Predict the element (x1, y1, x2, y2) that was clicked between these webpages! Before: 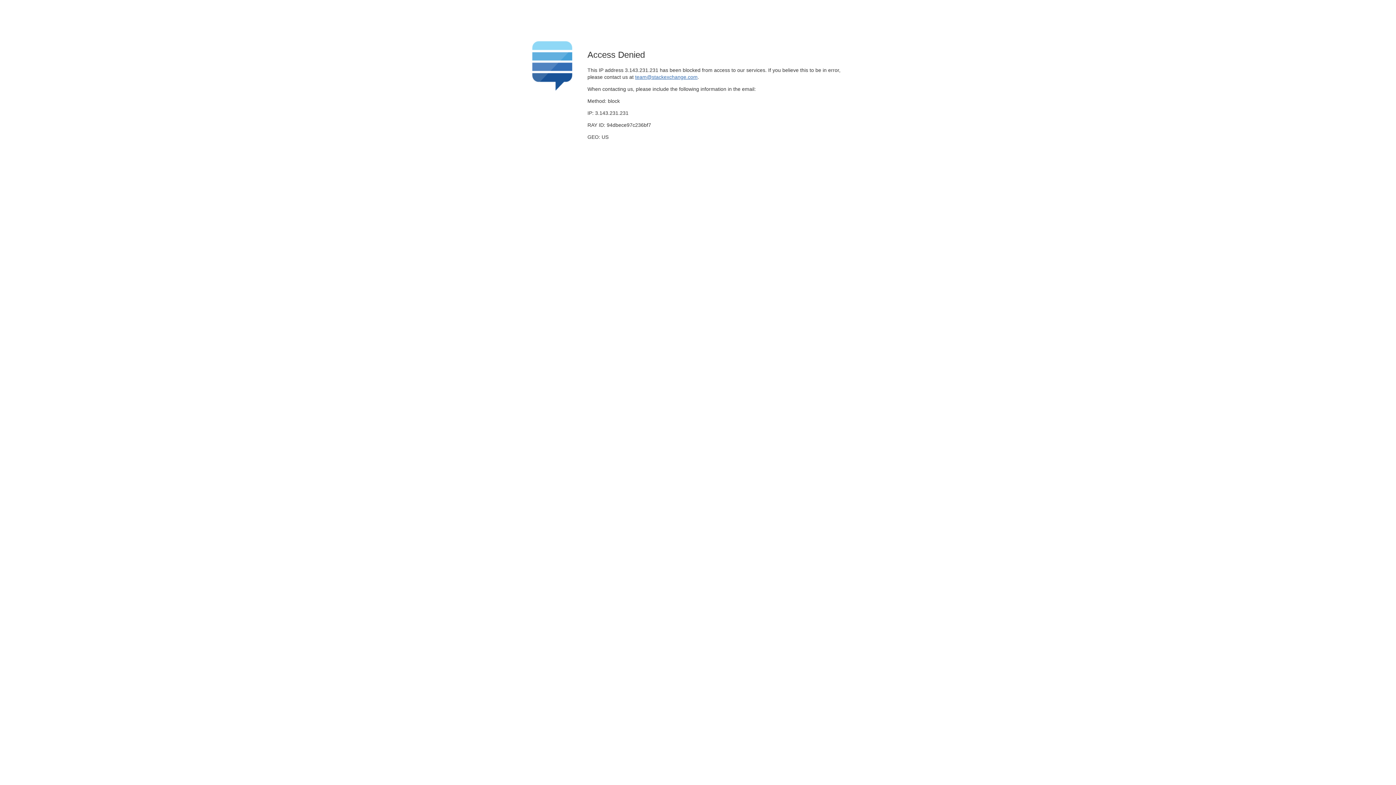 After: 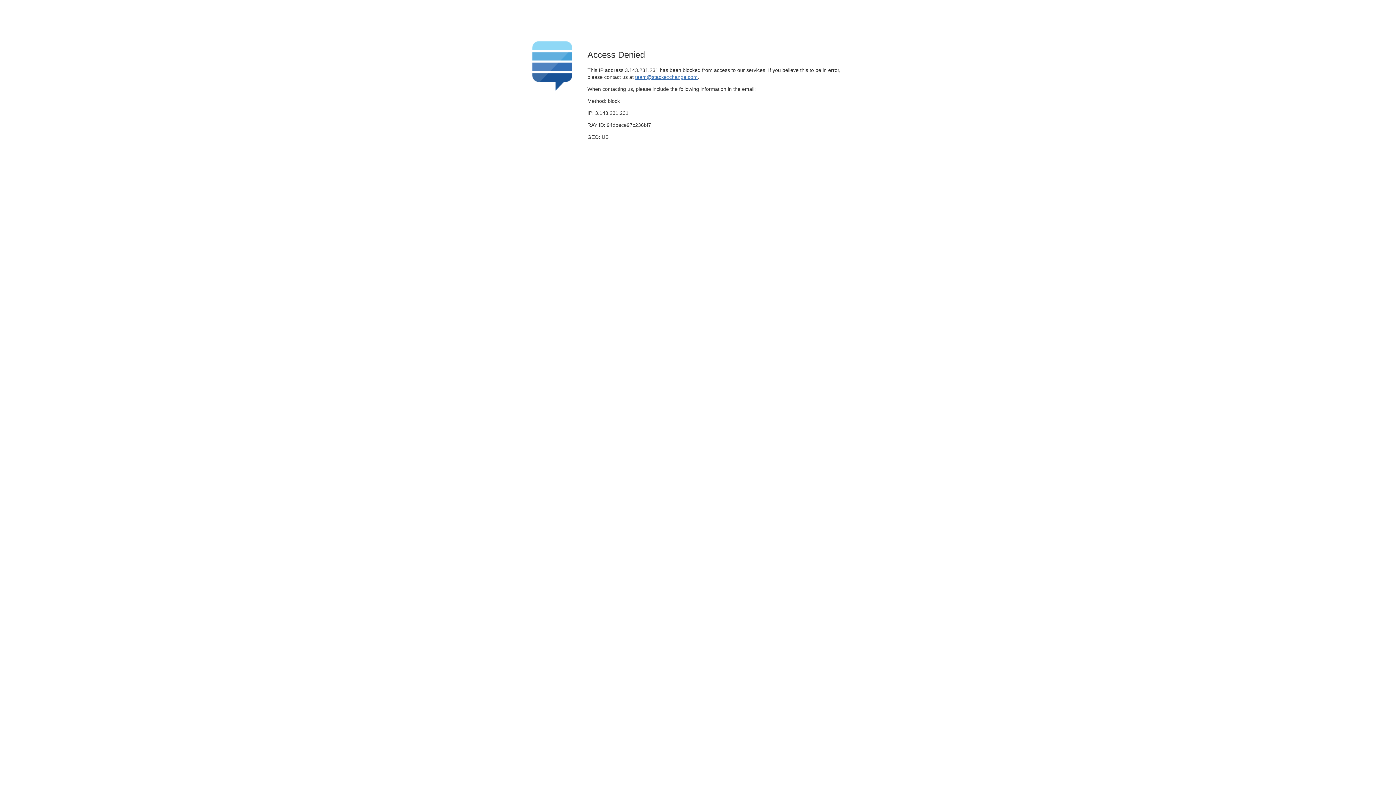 Action: bbox: (635, 74, 697, 79) label: team@stackexchange.com